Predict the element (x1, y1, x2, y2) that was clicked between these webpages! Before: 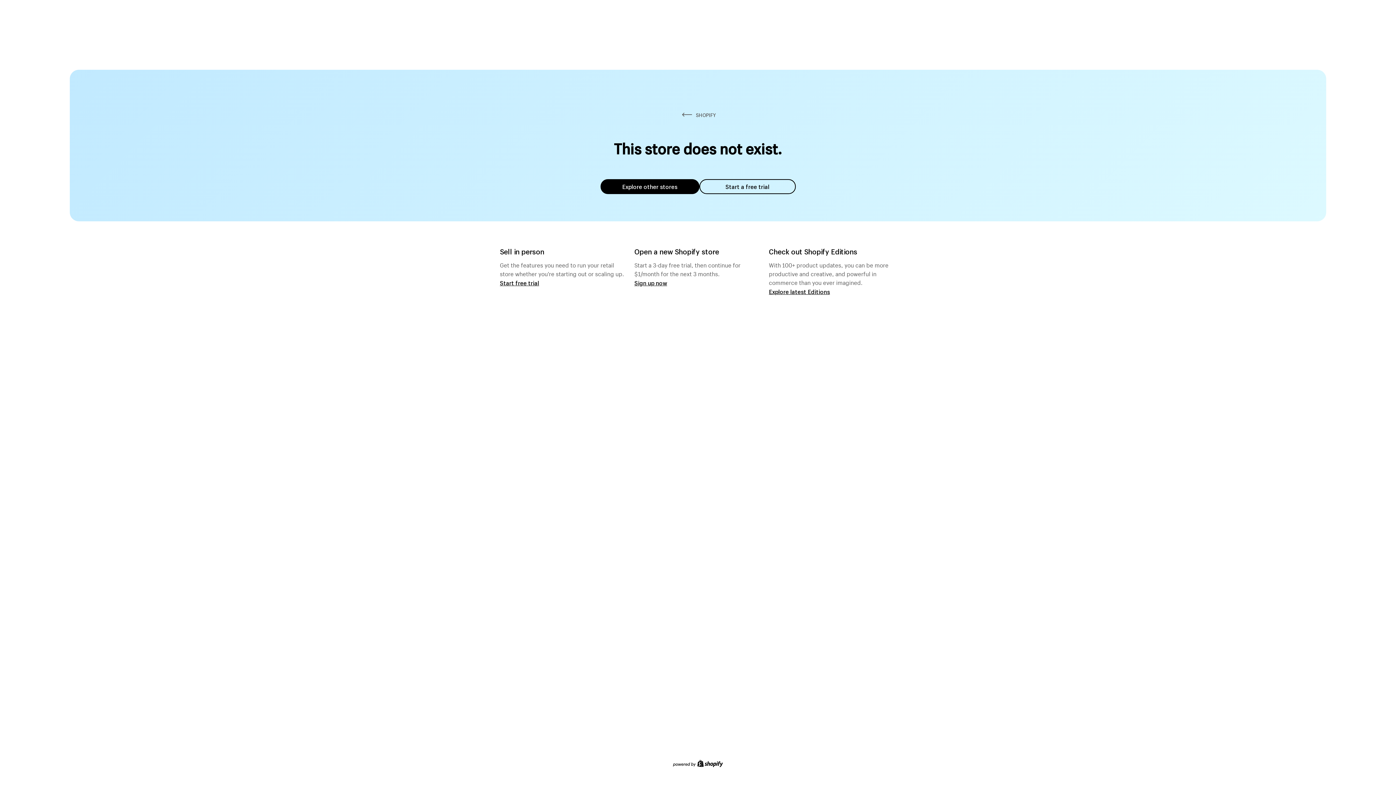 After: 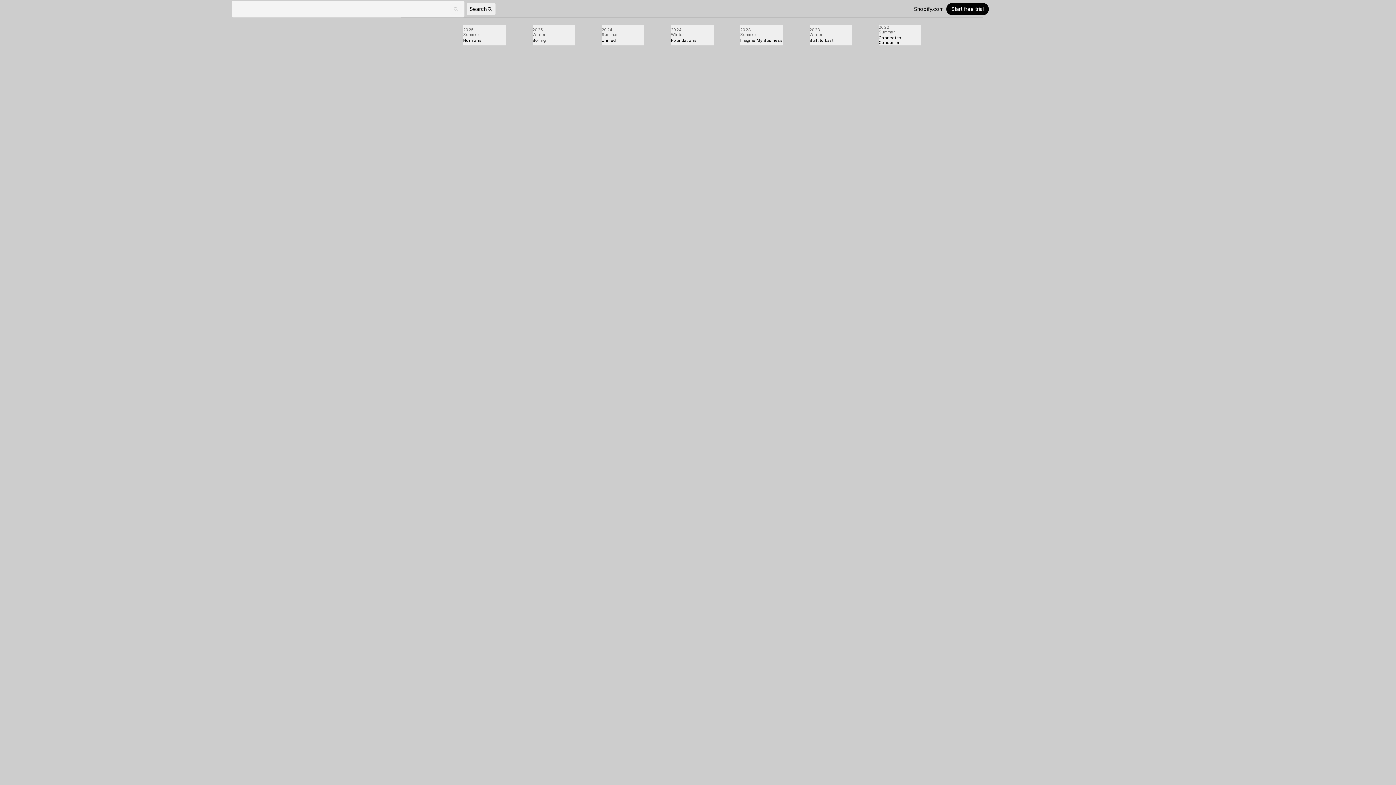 Action: bbox: (769, 287, 830, 295) label: Explore latest Editions